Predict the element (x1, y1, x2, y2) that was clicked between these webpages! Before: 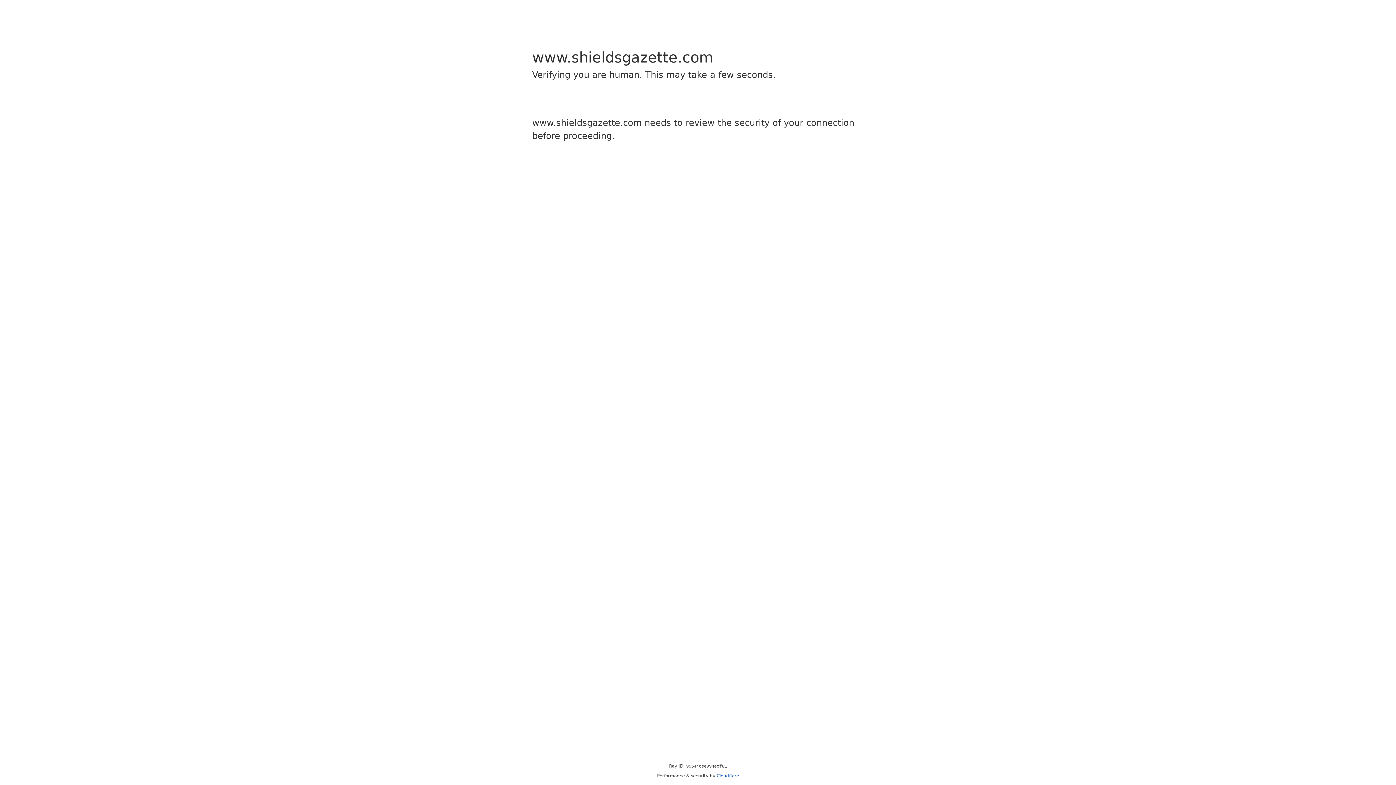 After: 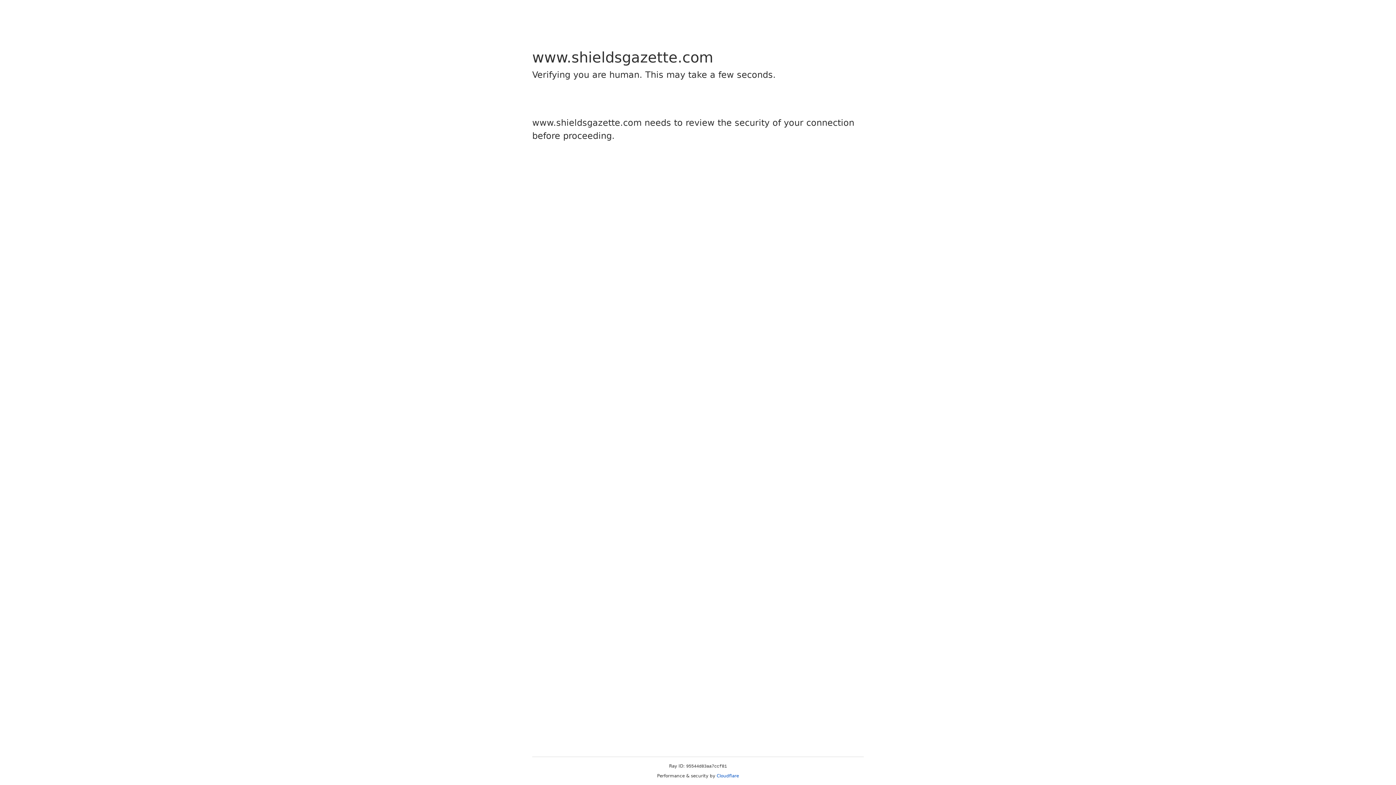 Action: label: Cloudflare bbox: (716, 773, 739, 778)